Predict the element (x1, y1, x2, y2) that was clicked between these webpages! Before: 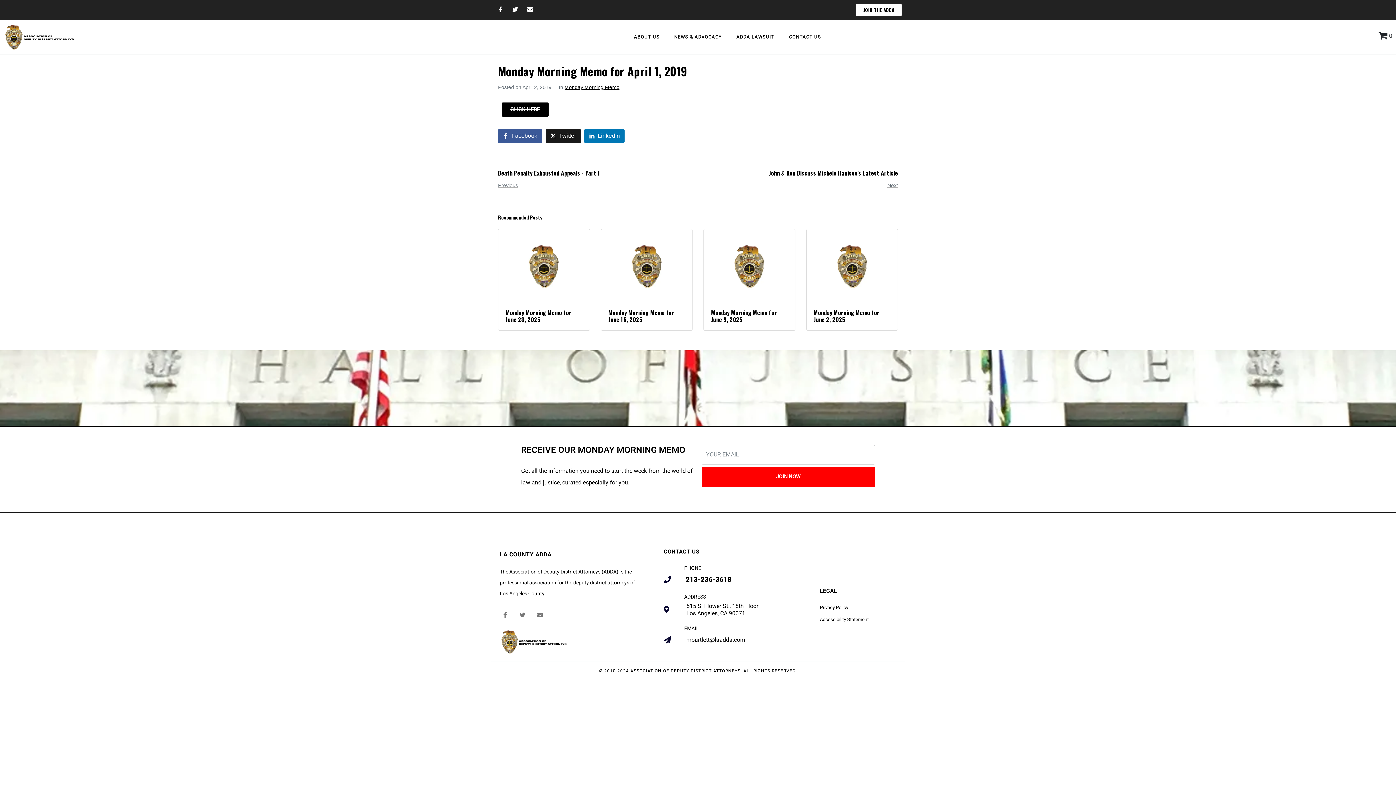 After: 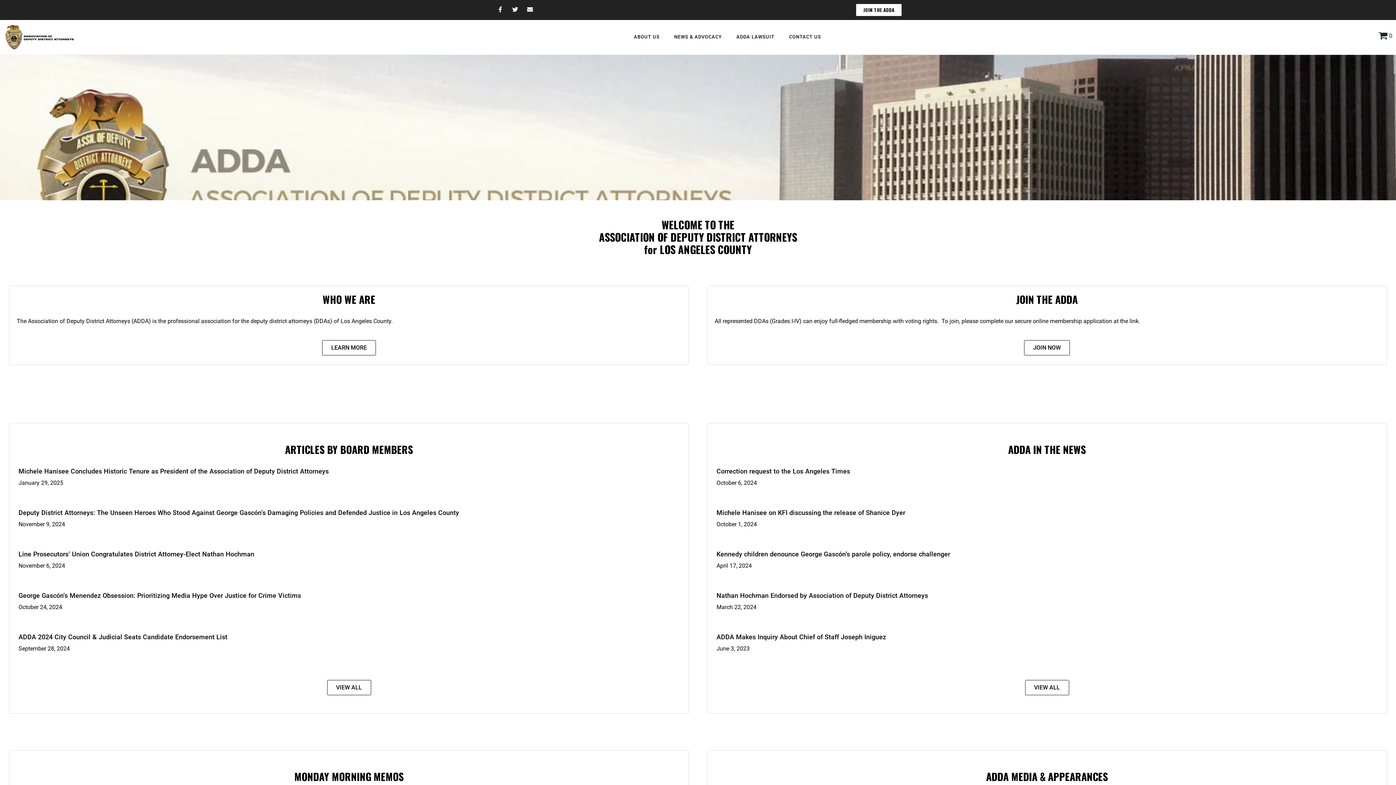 Action: bbox: (500, 638, 569, 645)